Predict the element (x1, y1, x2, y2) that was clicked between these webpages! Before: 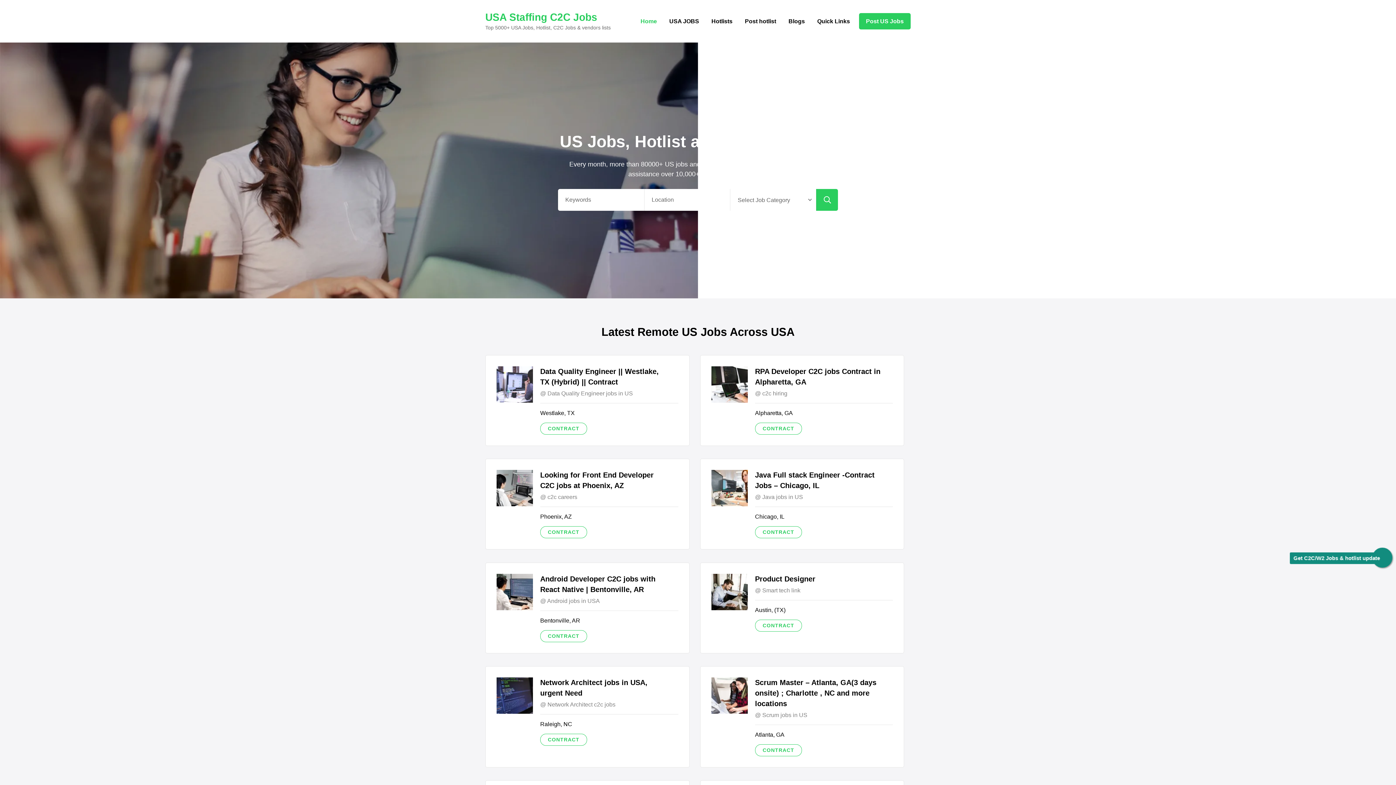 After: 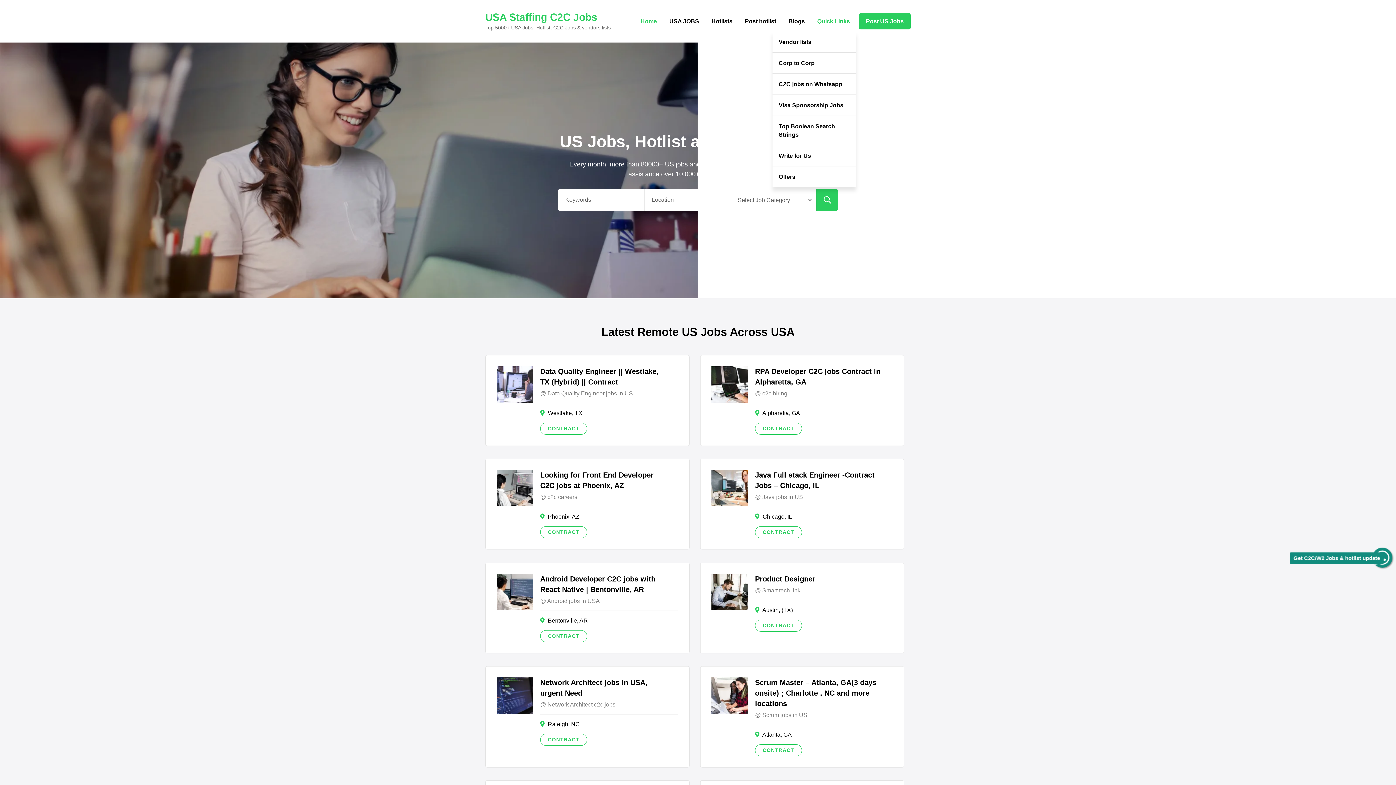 Action: bbox: (811, 10, 856, 31) label: Quick Links